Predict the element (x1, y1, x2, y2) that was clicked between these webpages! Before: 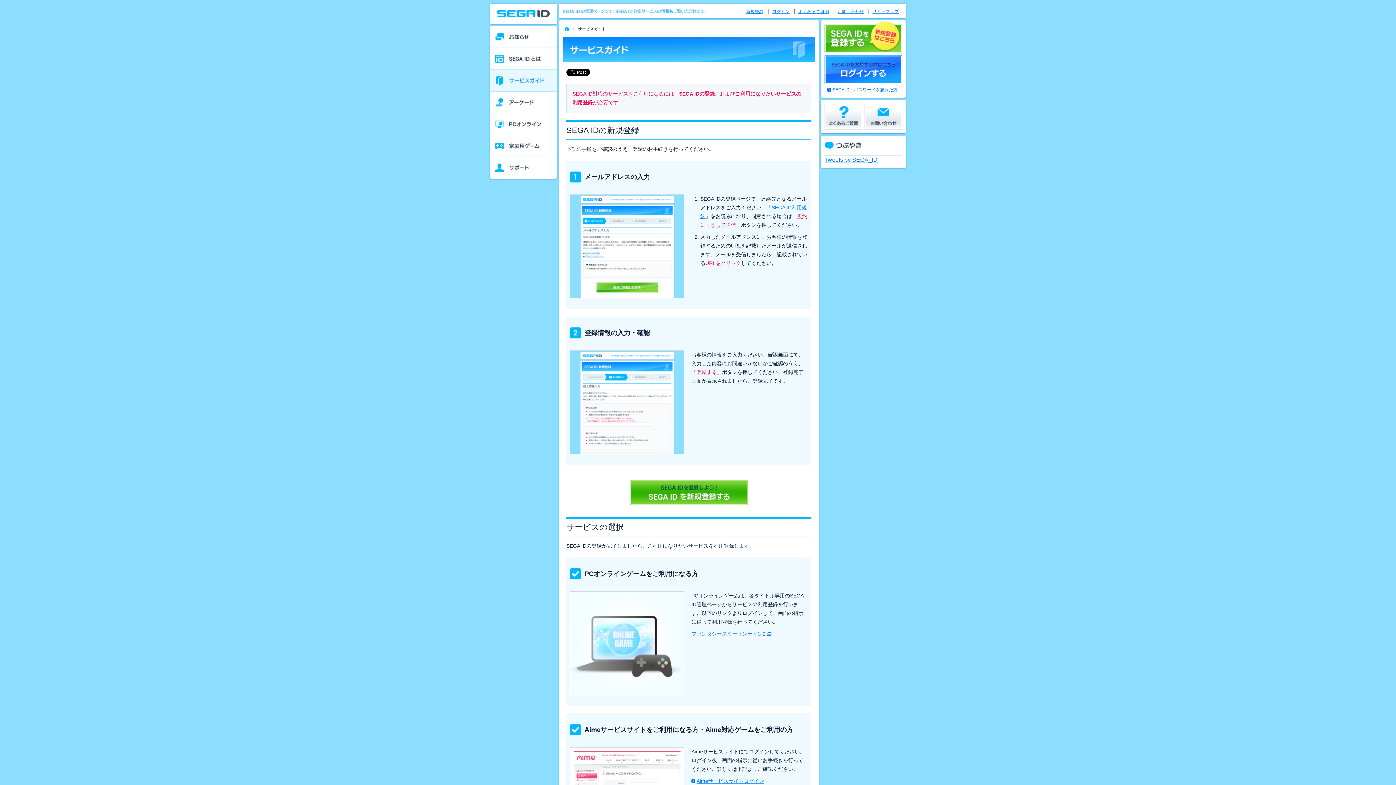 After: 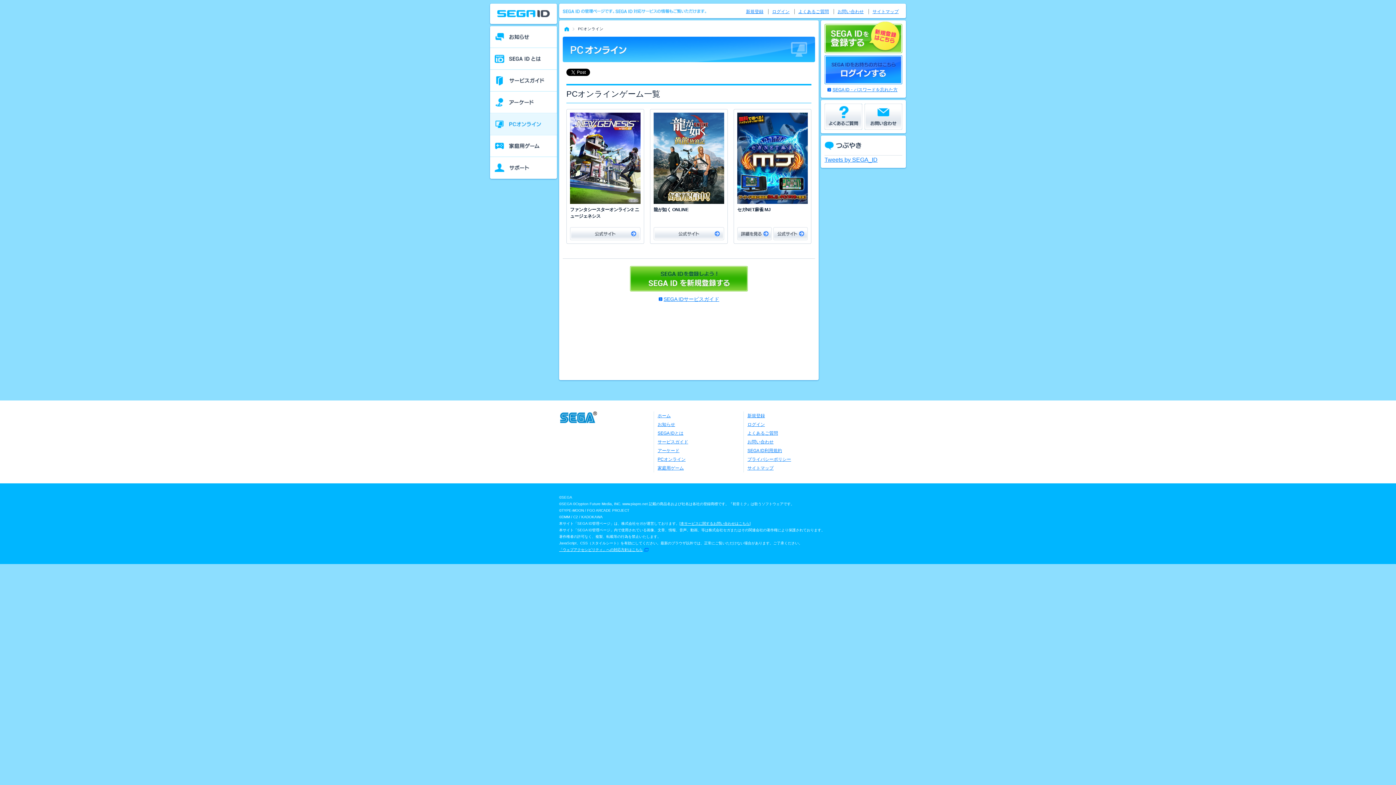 Action: label: PCオンライン bbox: (490, 113, 557, 135)